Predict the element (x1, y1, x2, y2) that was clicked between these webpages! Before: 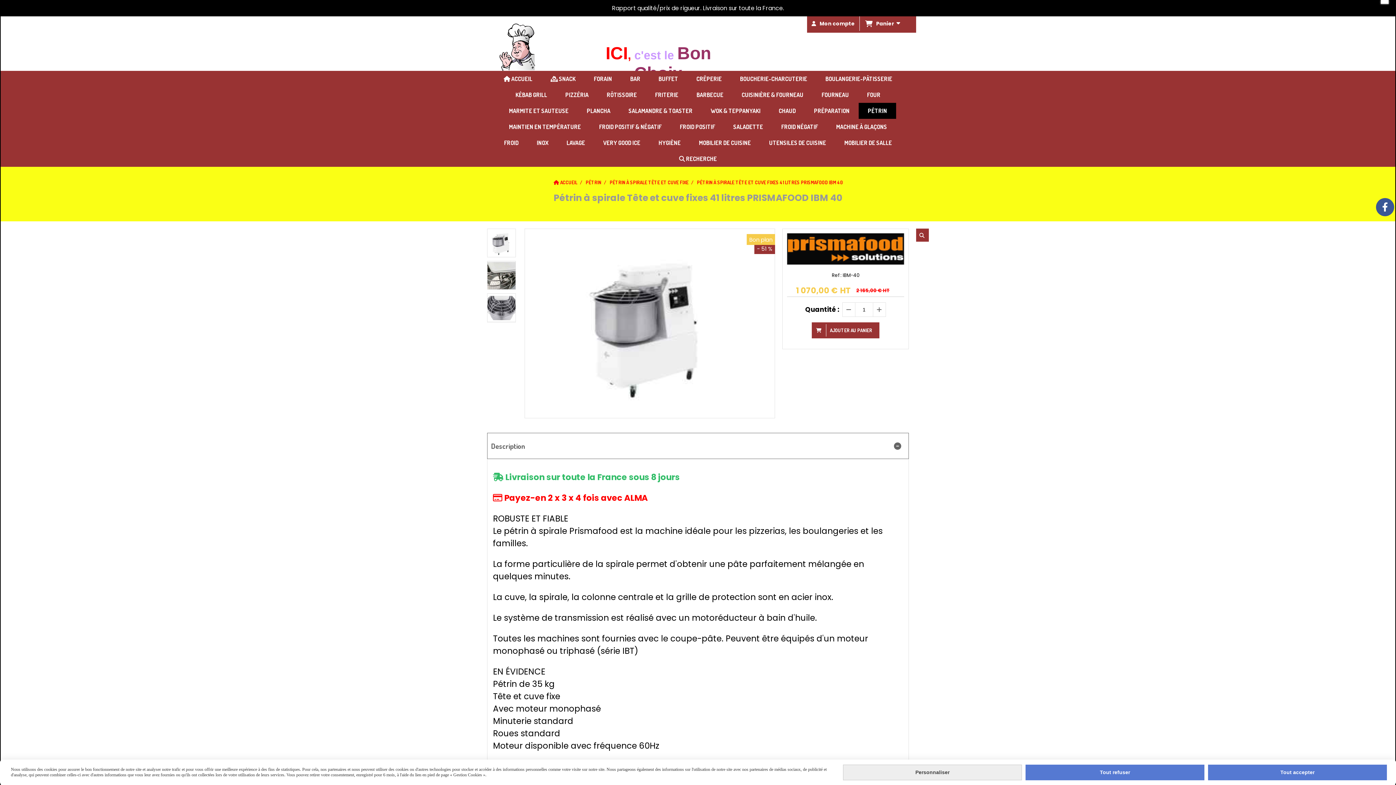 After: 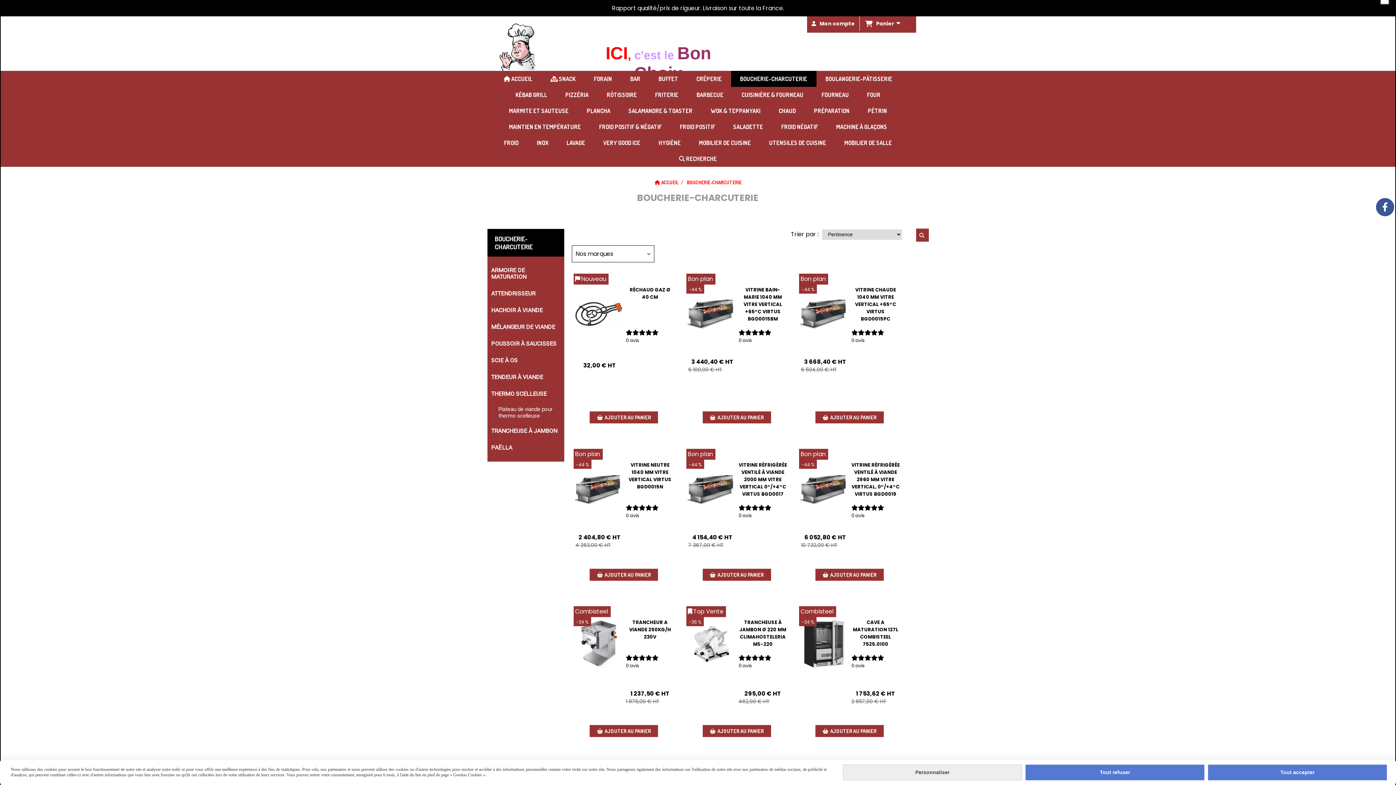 Action: label: BOUCHERIE-CHARCUTERIE bbox: (731, 70, 816, 86)